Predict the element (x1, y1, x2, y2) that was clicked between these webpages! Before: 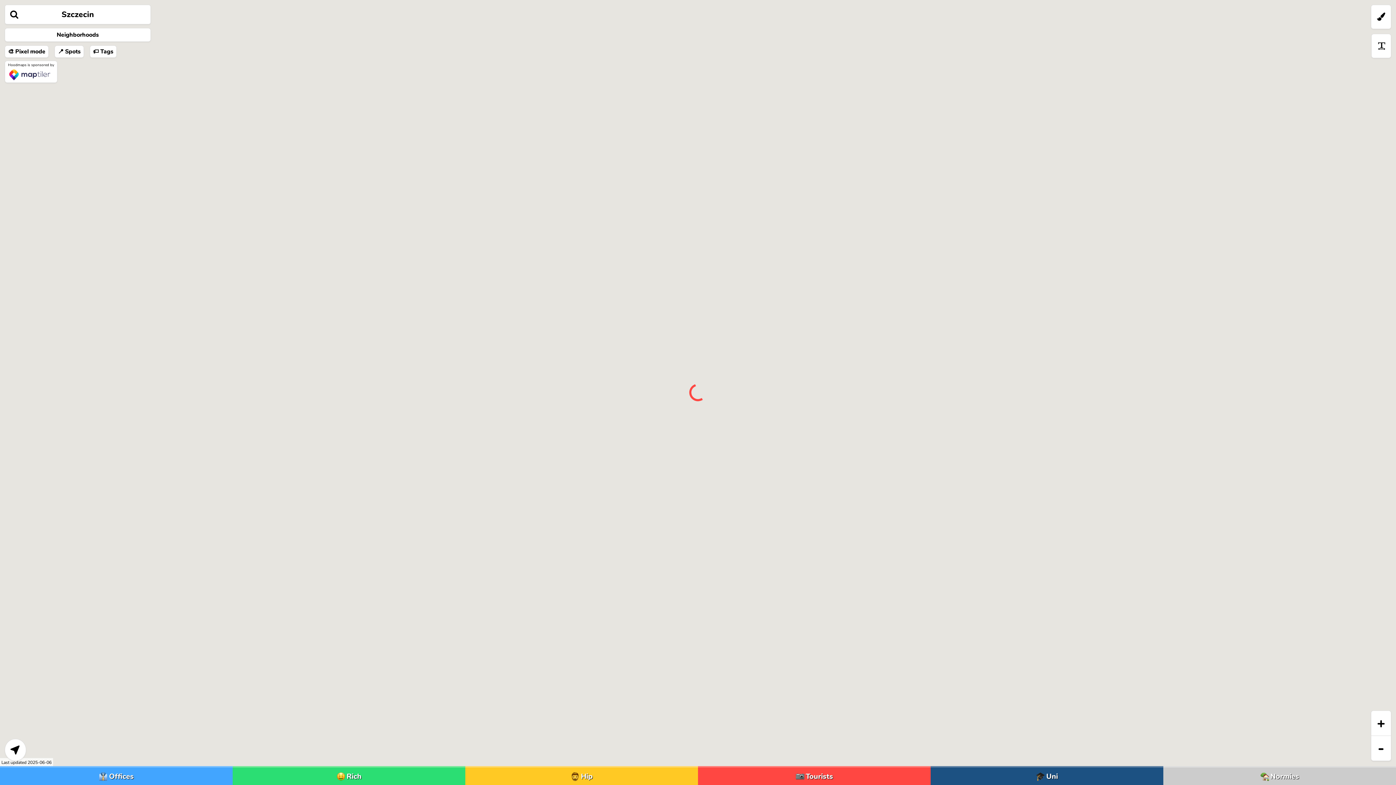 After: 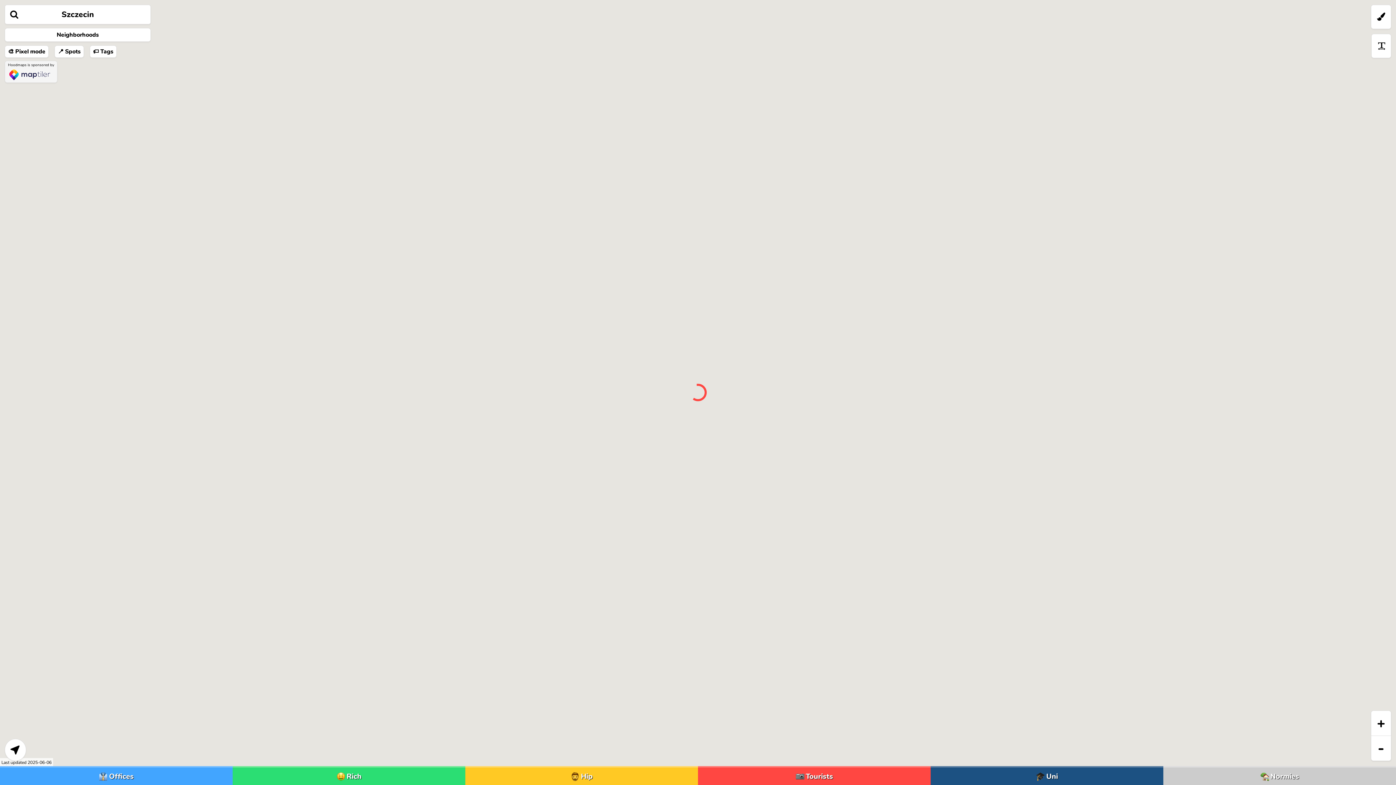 Action: bbox: (5, 60, 57, 82) label: Hoodmaps is sponsored by